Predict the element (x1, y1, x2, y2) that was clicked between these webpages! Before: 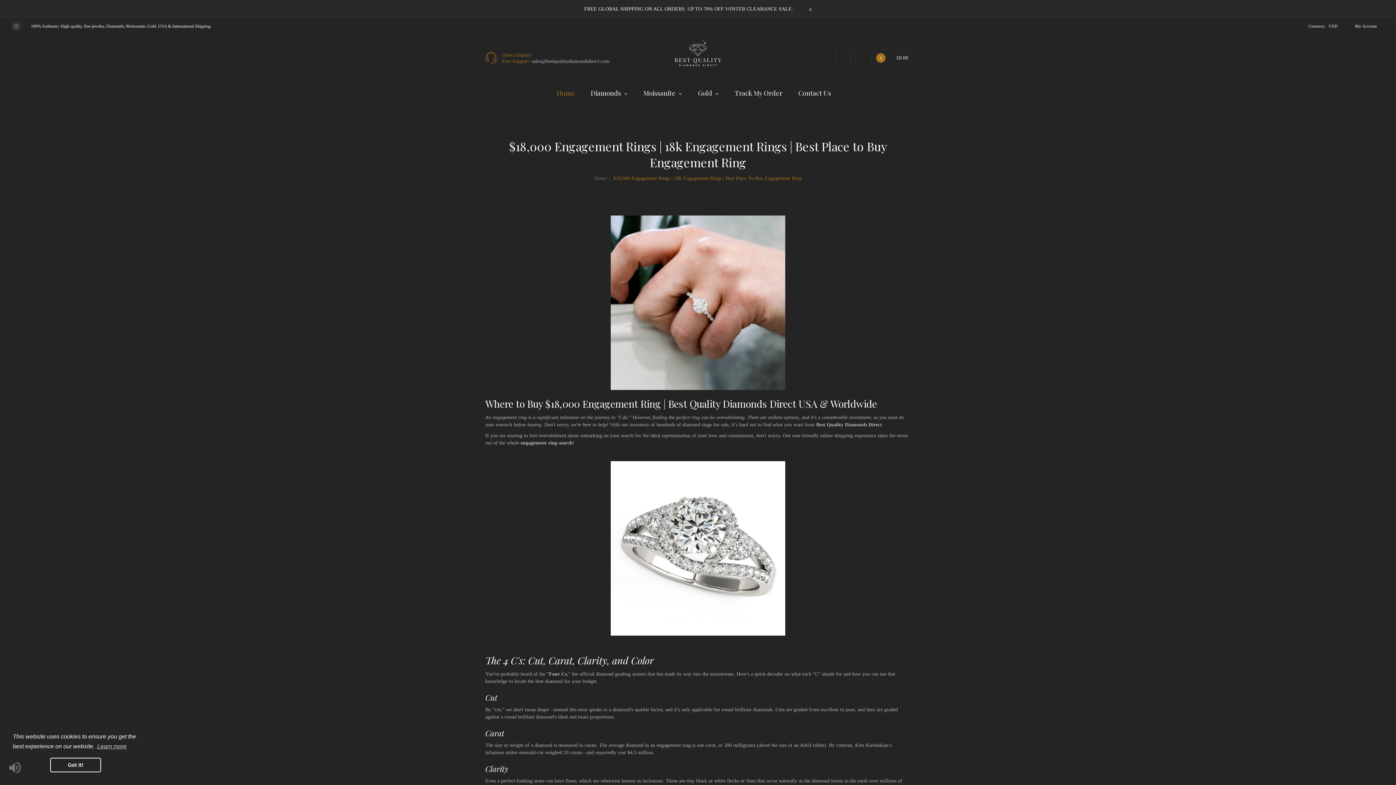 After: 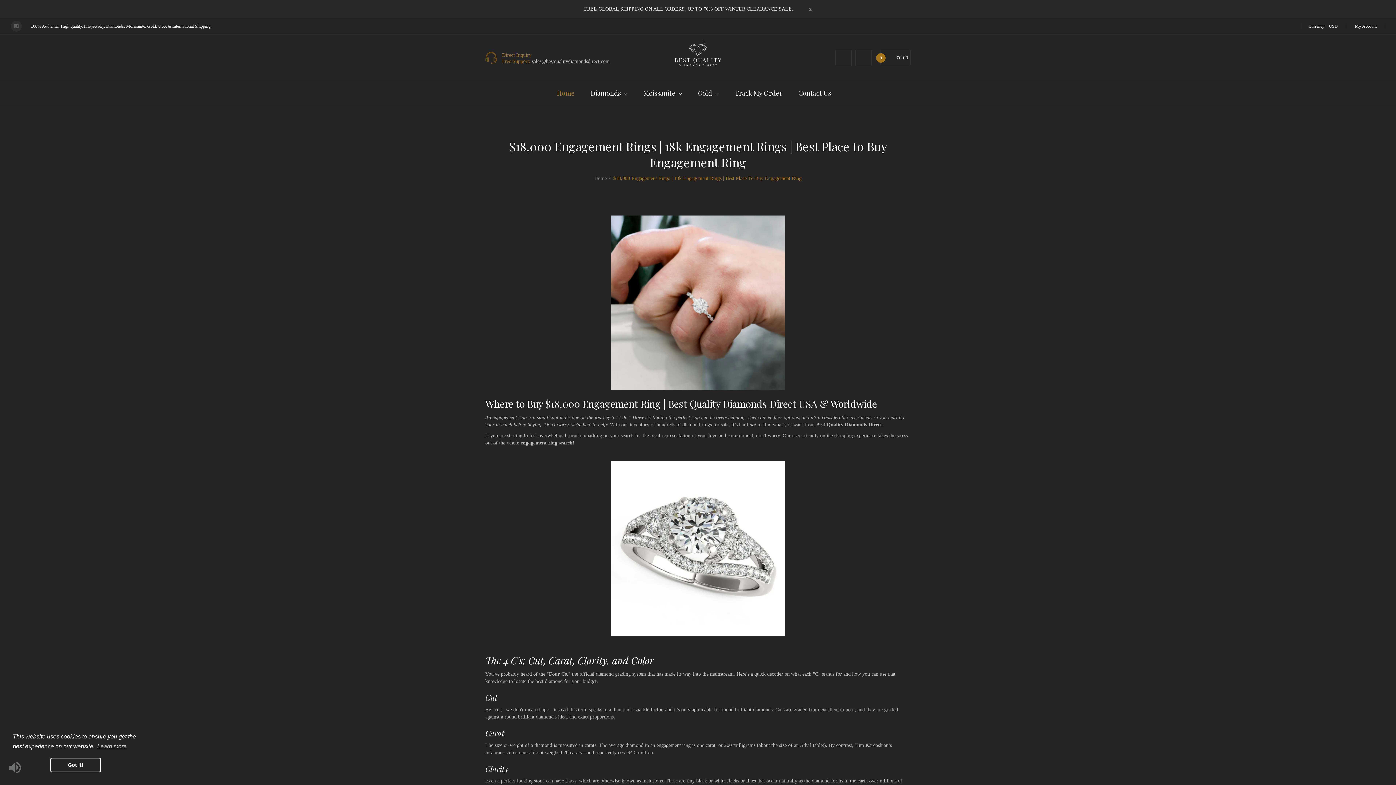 Action: bbox: (610, 545, 785, 550)